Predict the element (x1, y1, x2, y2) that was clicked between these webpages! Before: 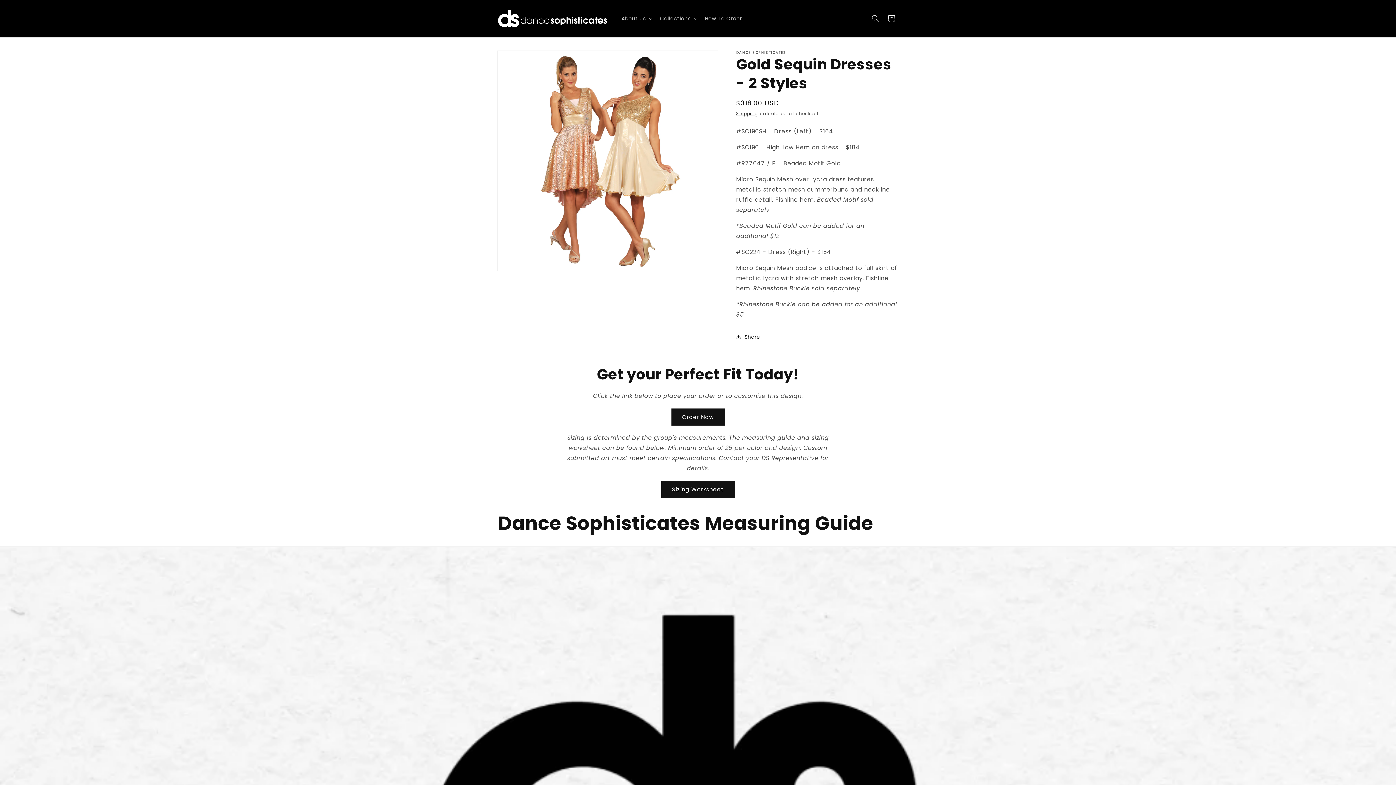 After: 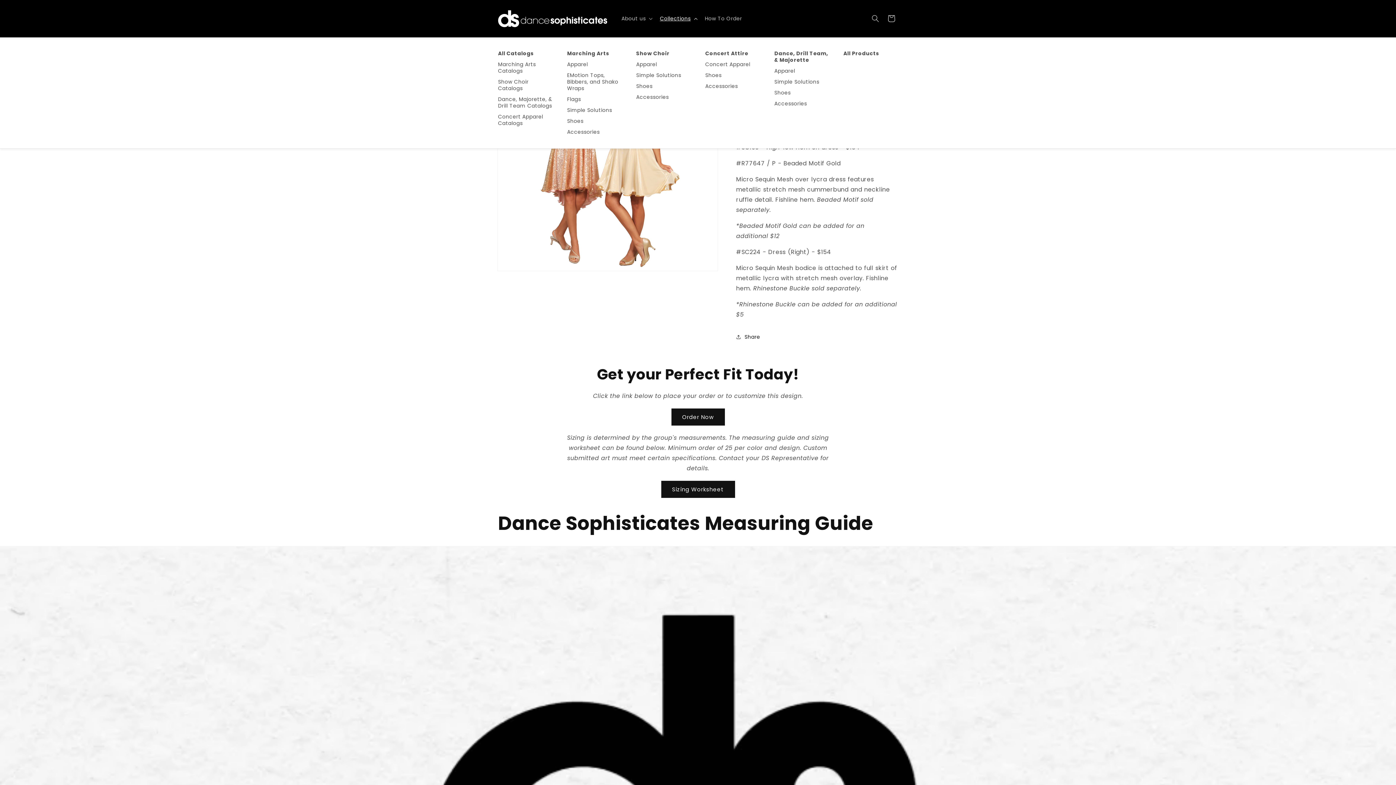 Action: bbox: (655, 10, 700, 26) label: Collections